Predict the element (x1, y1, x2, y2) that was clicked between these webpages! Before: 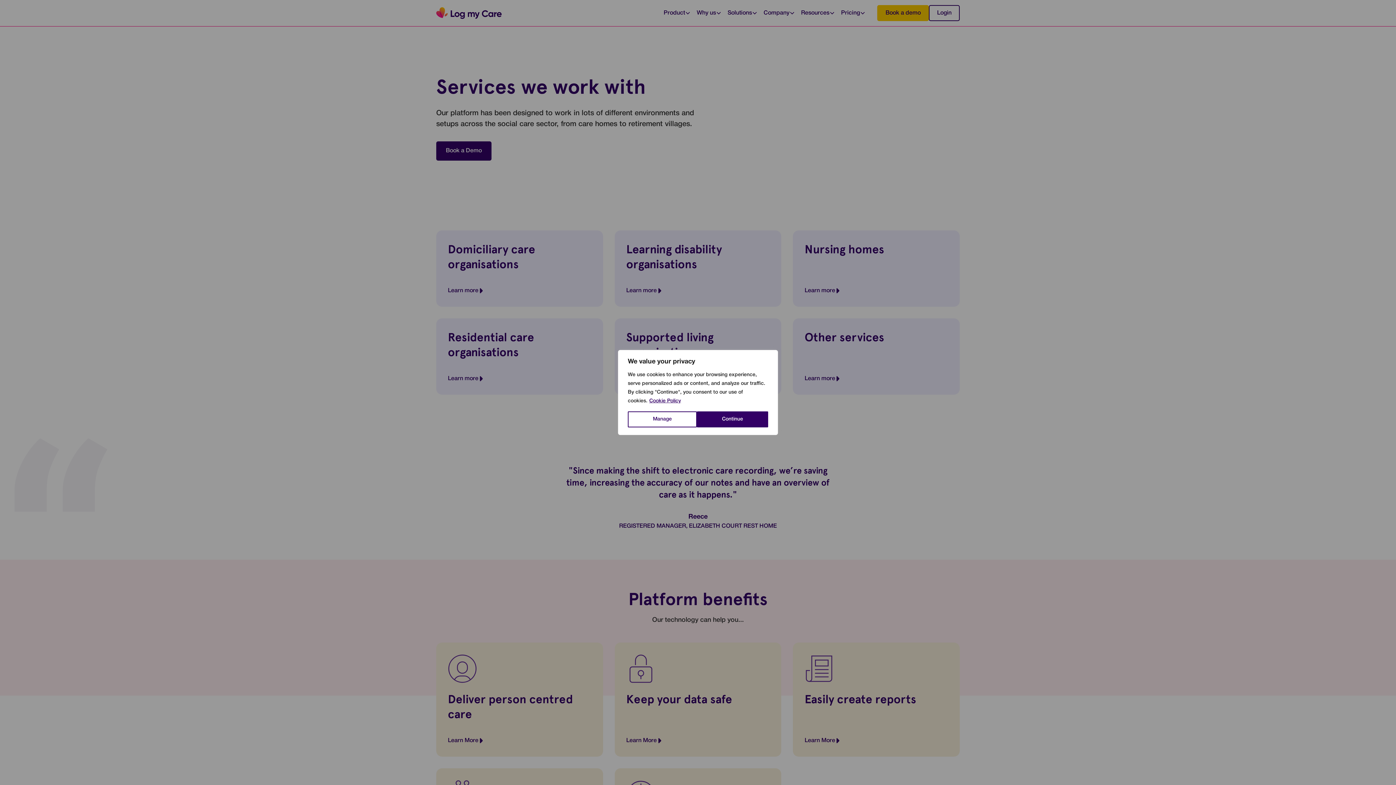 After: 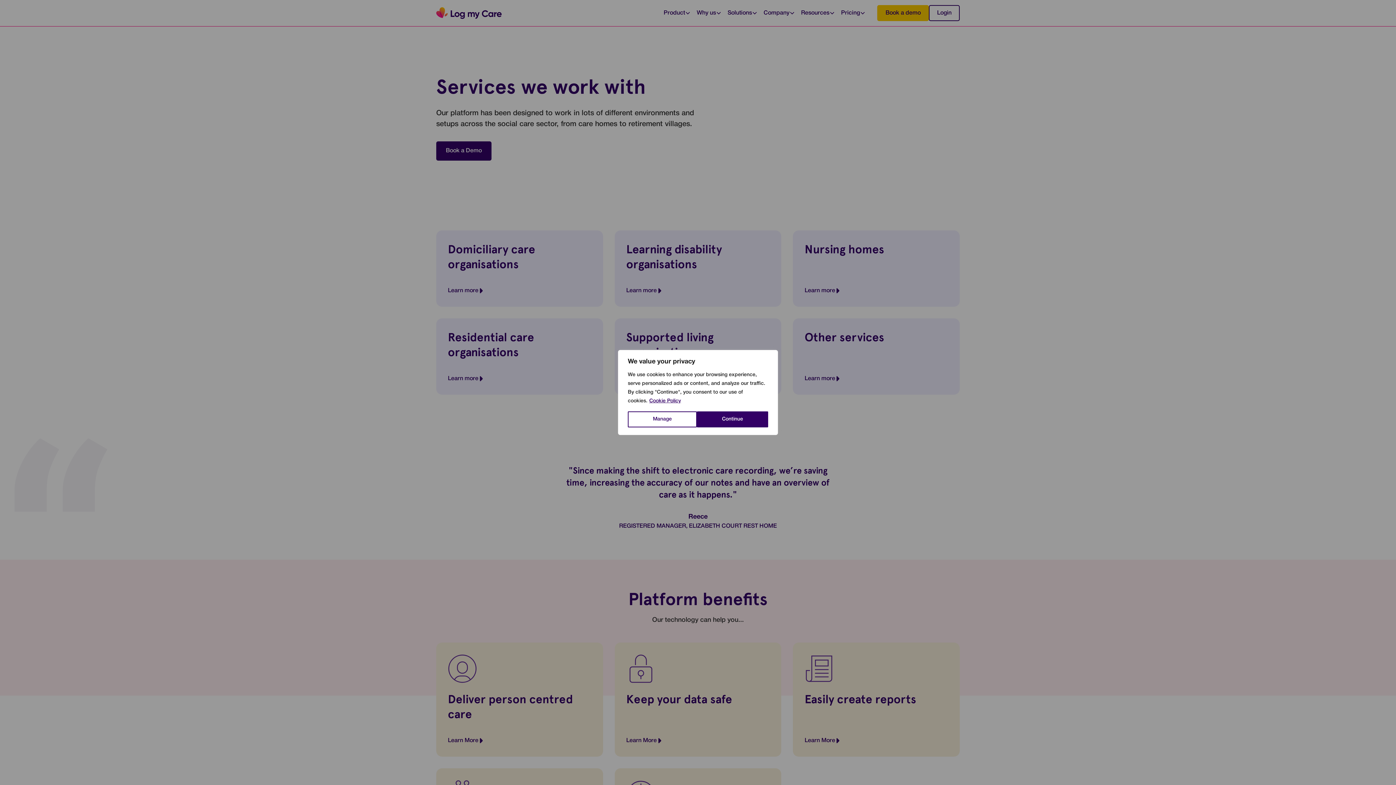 Action: label: Cookie Policy bbox: (649, 398, 681, 404)